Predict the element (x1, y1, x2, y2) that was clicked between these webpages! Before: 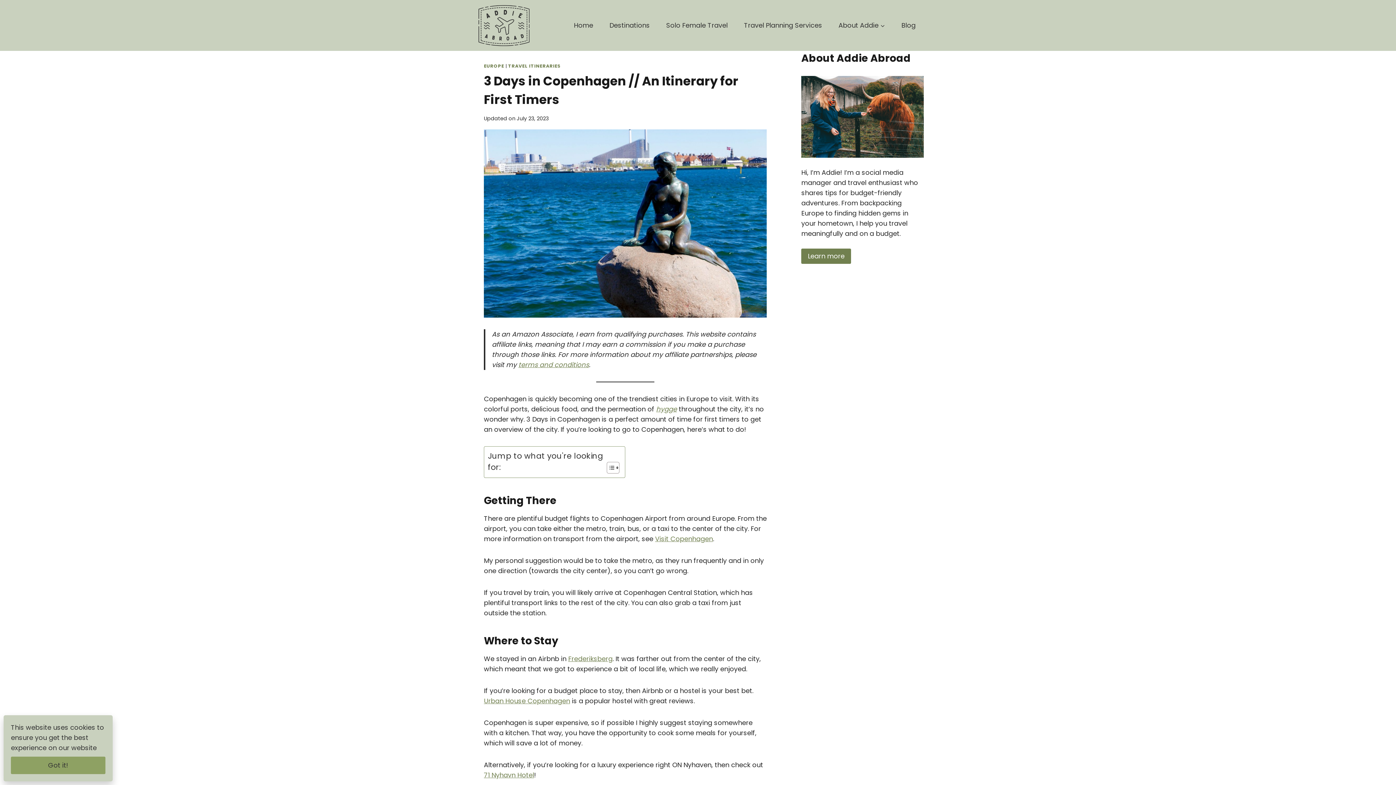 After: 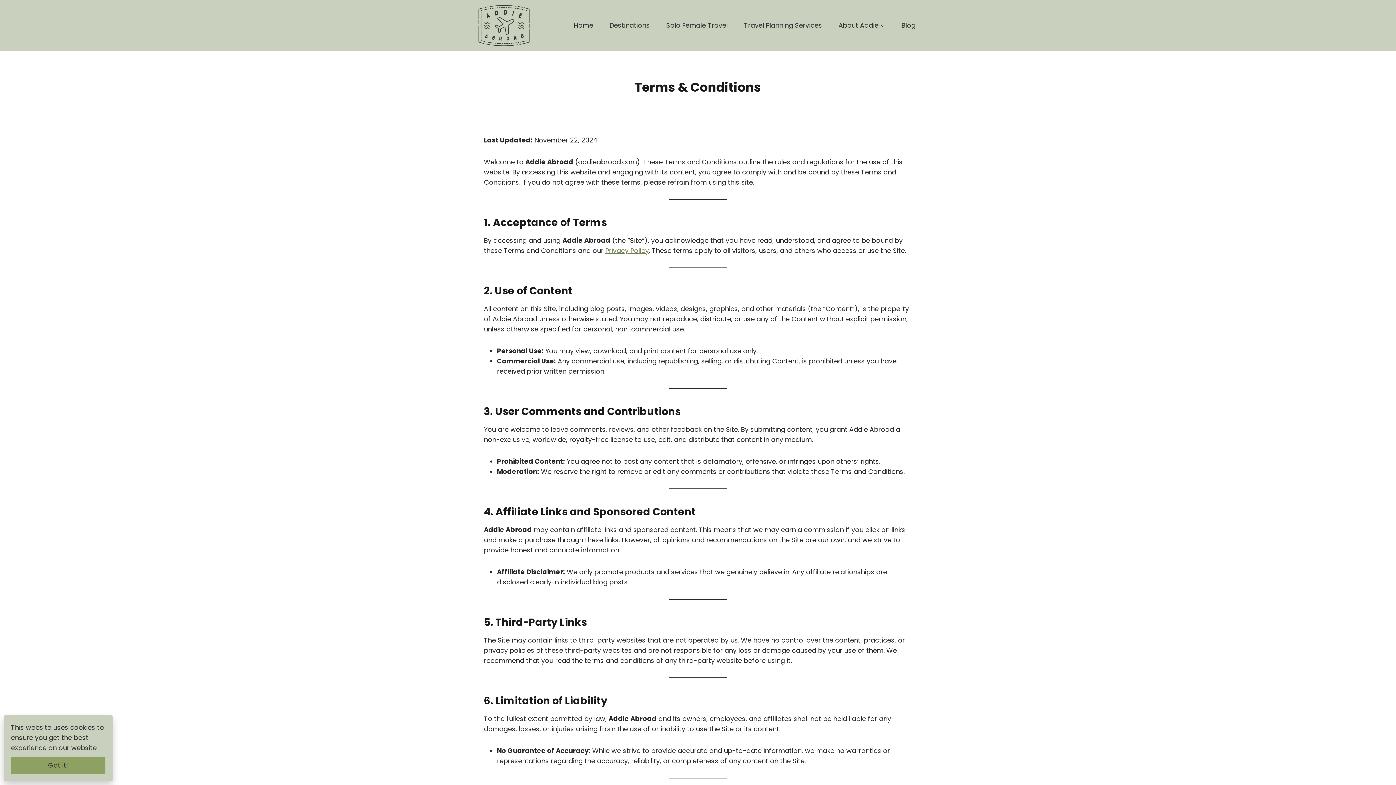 Action: bbox: (518, 360, 589, 369) label: terms and conditions